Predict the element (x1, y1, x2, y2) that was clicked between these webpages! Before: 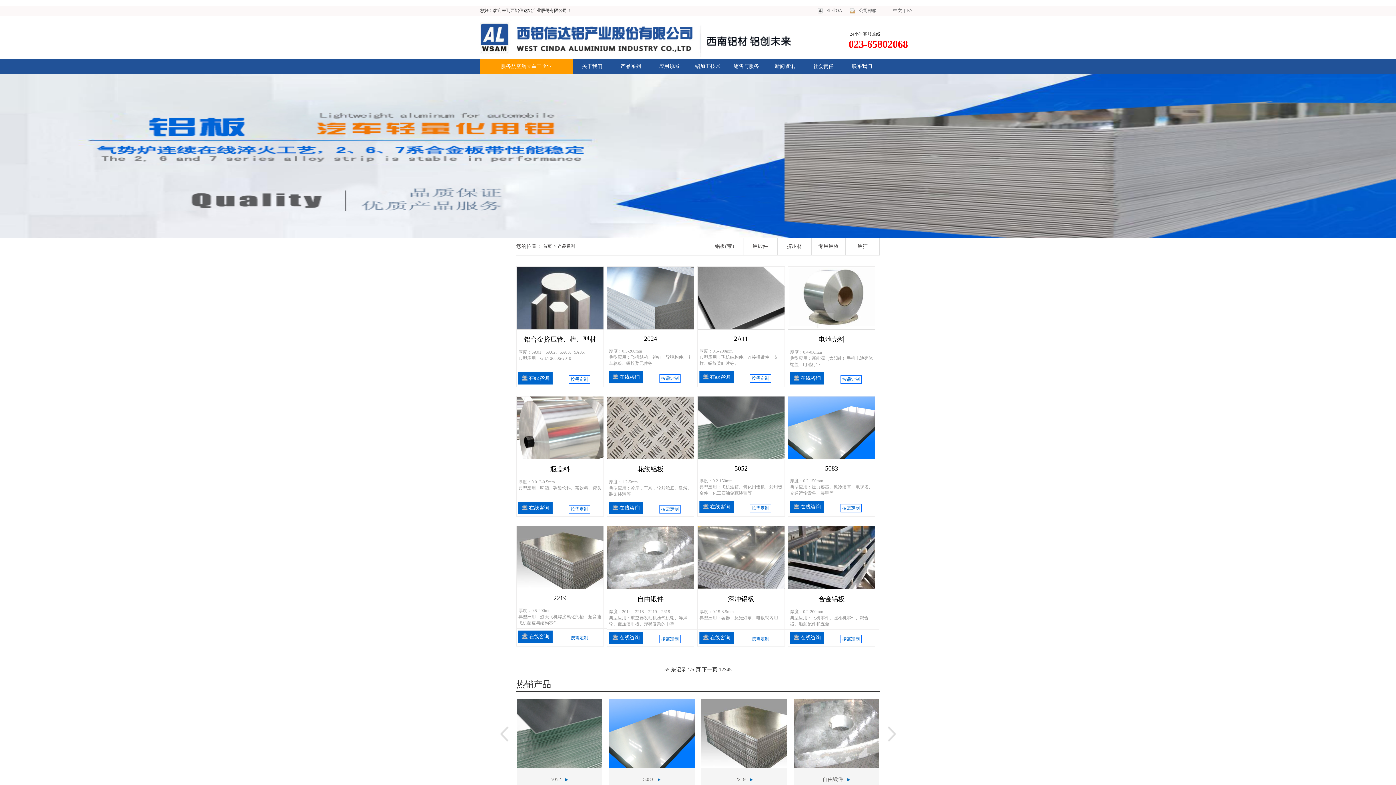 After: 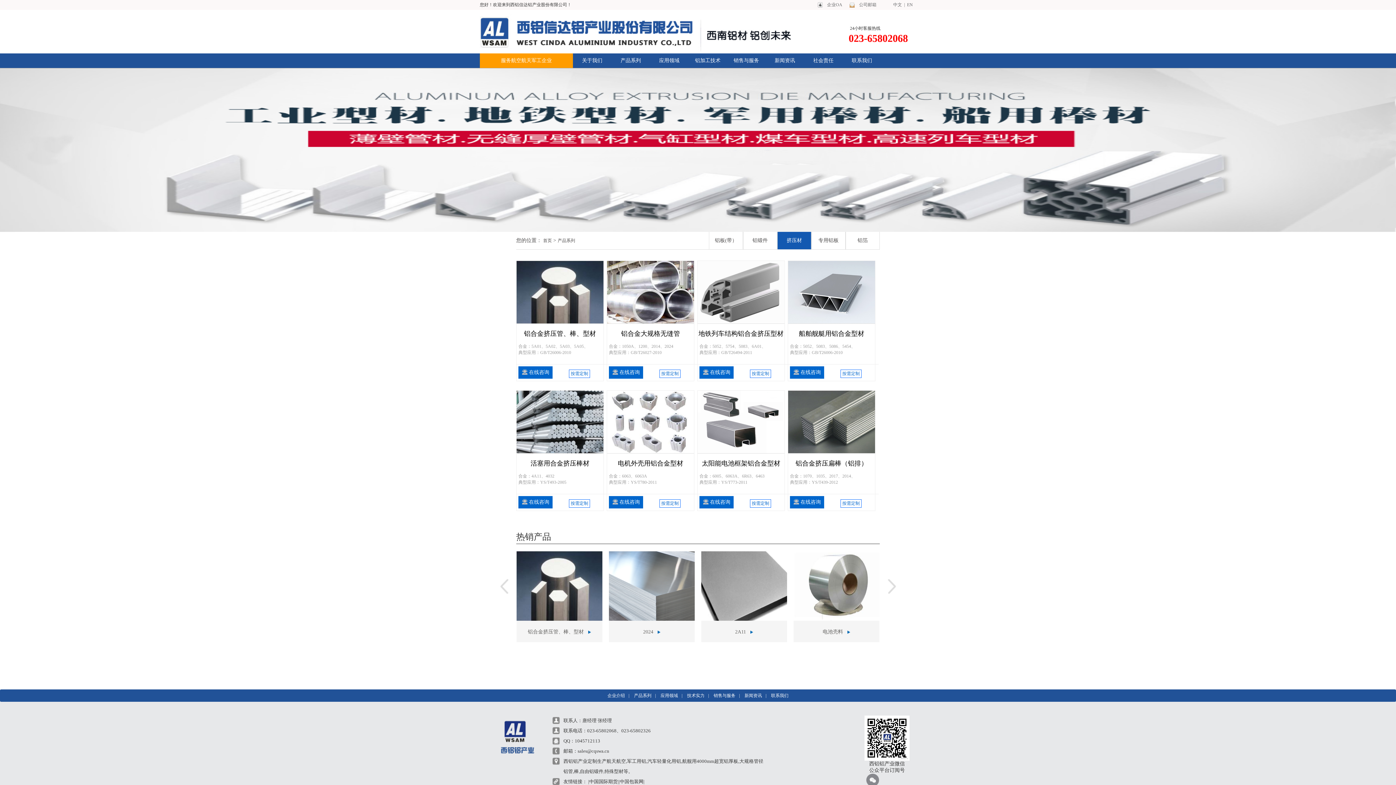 Action: bbox: (777, 237, 811, 255) label: 挤压材